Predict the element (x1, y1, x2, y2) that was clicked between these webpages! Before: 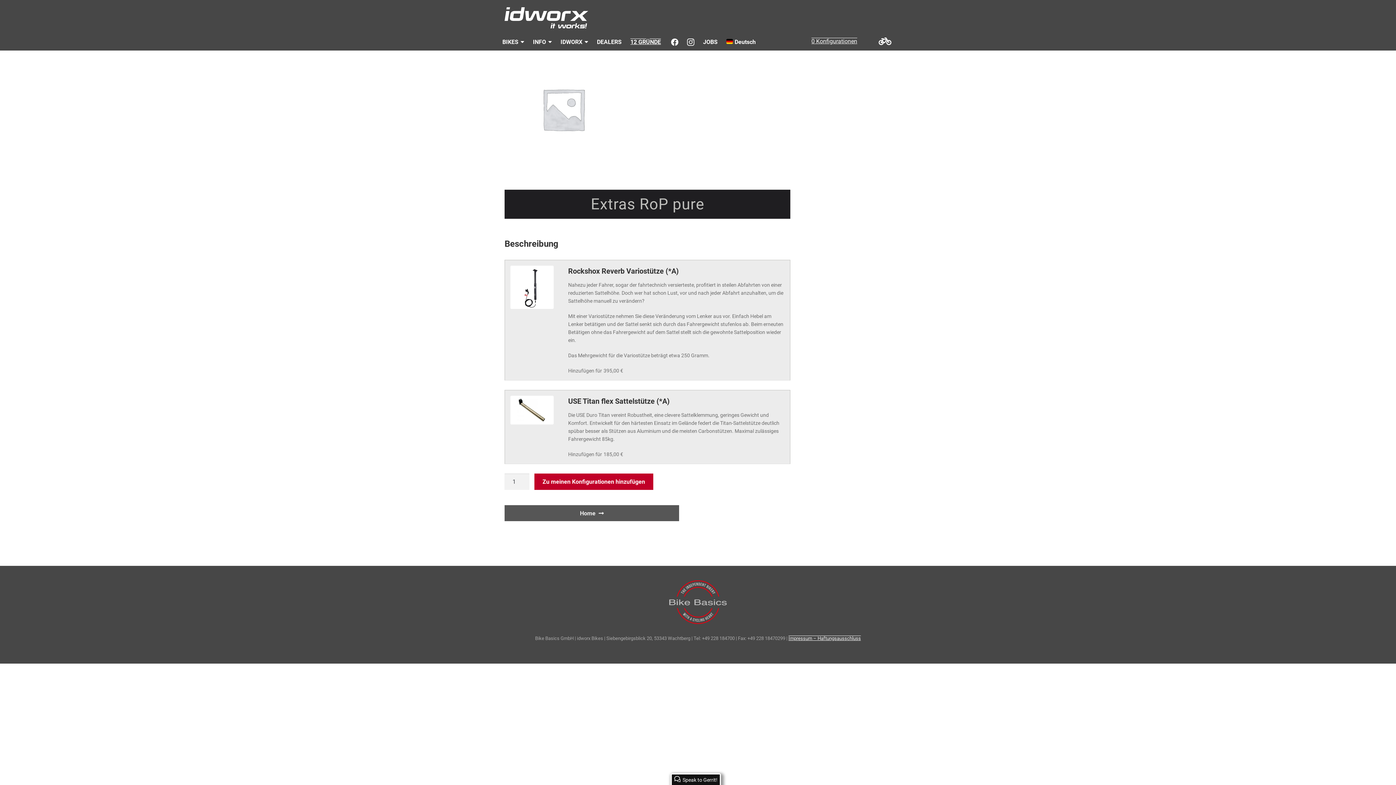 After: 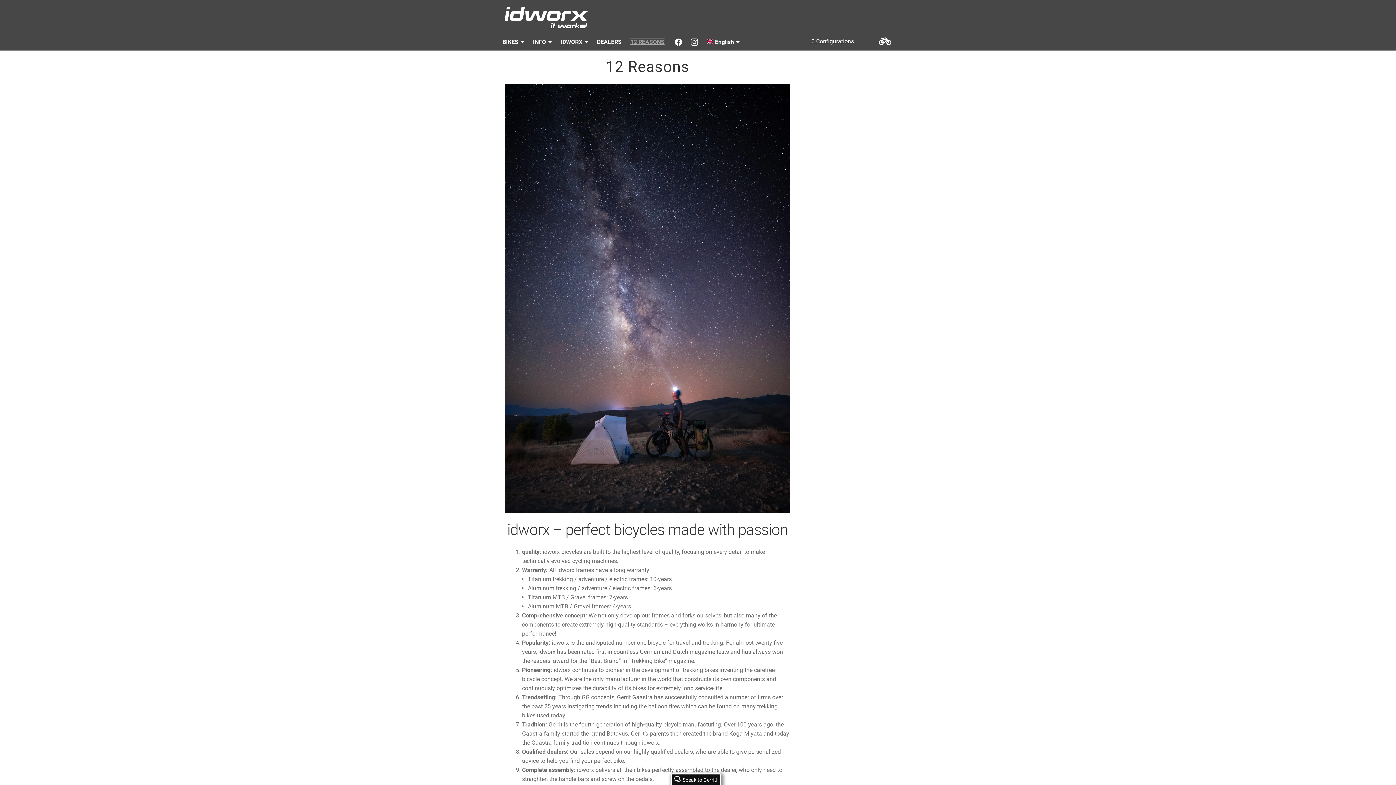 Action: bbox: (626, 37, 664, 46) label: 12 GRÜNDE